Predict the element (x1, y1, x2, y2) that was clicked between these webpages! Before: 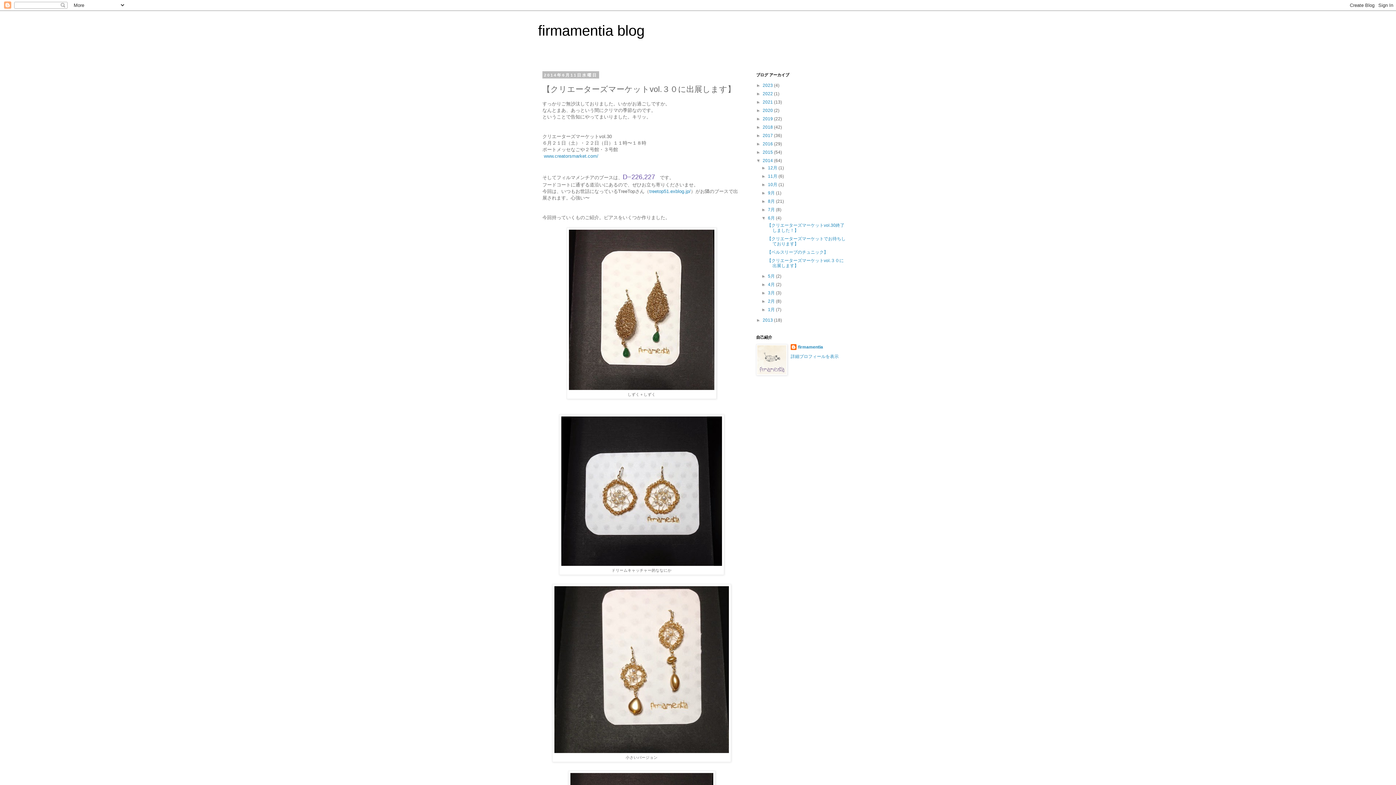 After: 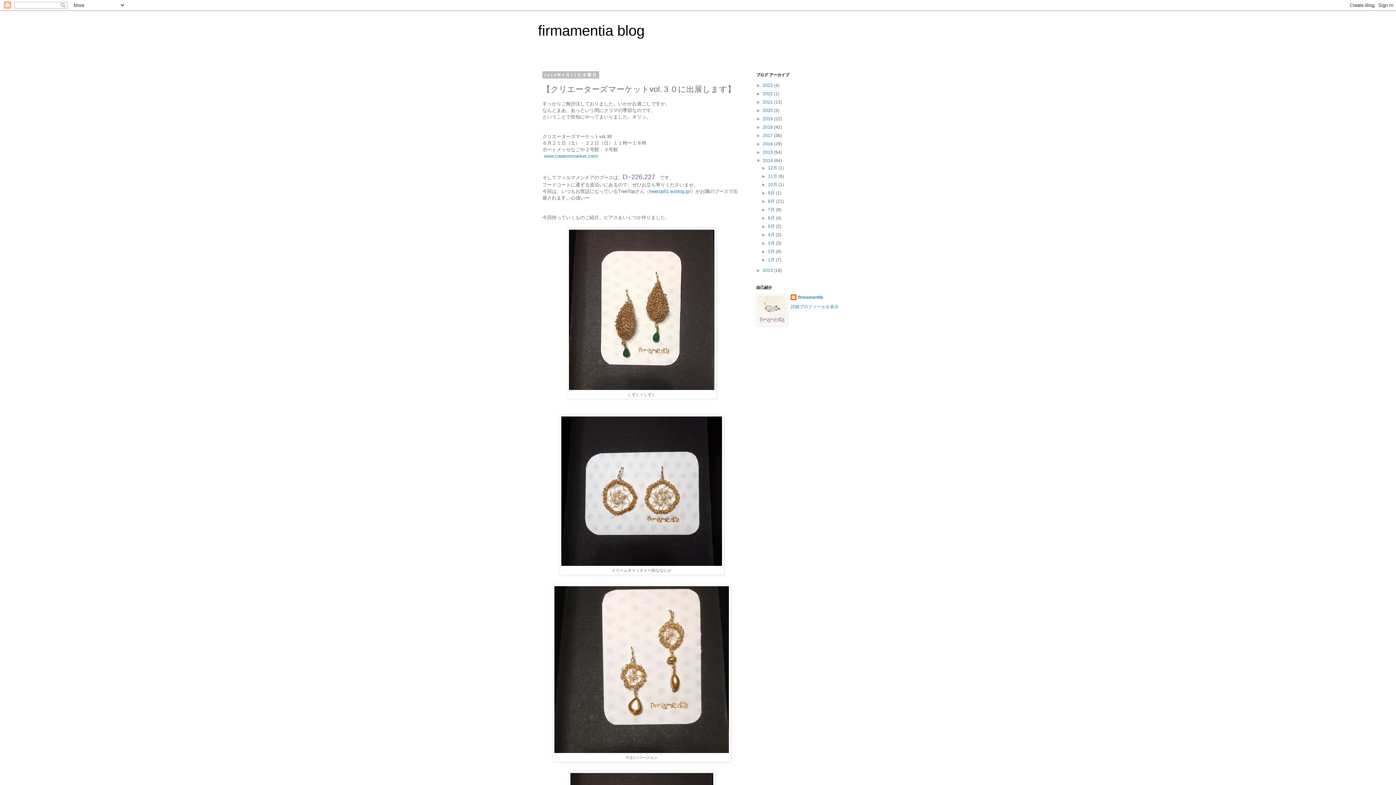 Action: bbox: (761, 215, 768, 220) label: ▼  